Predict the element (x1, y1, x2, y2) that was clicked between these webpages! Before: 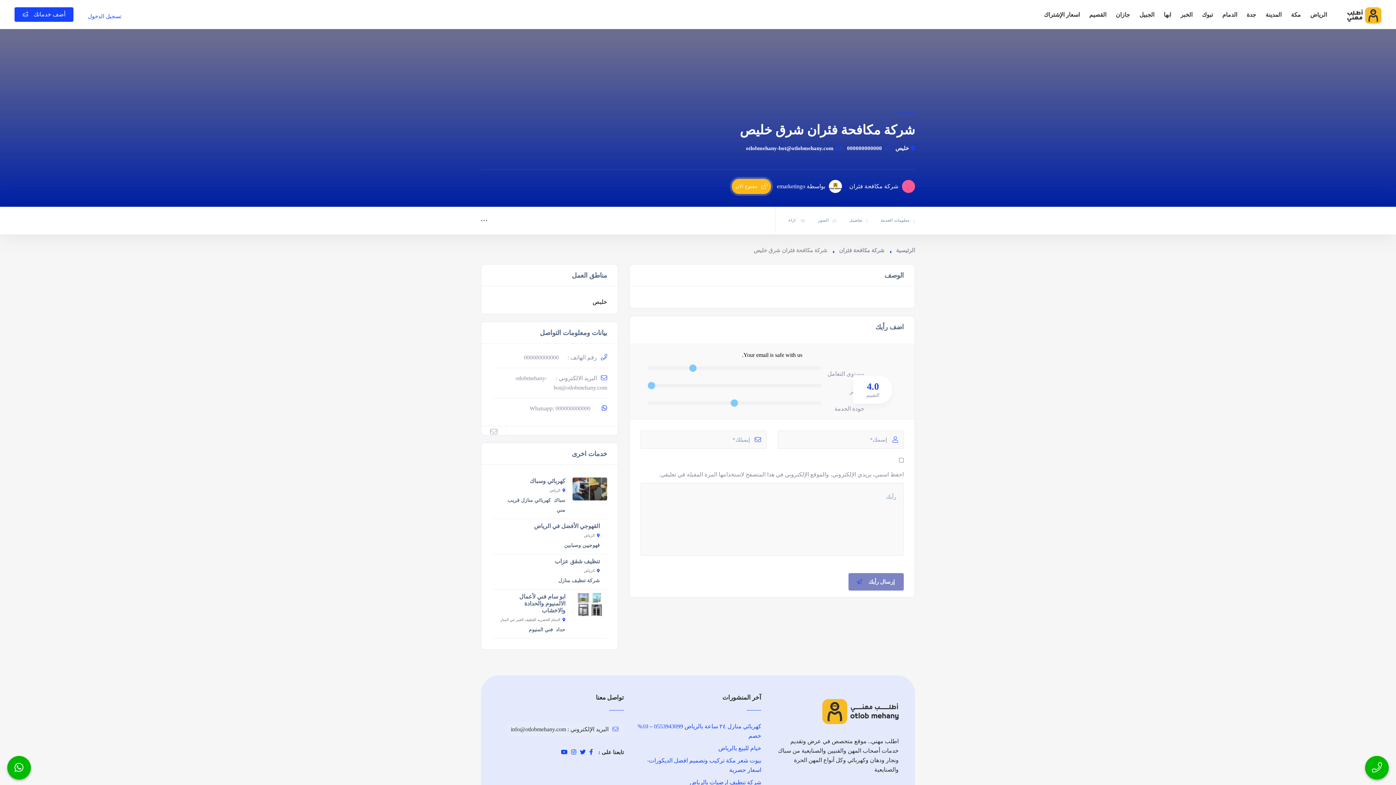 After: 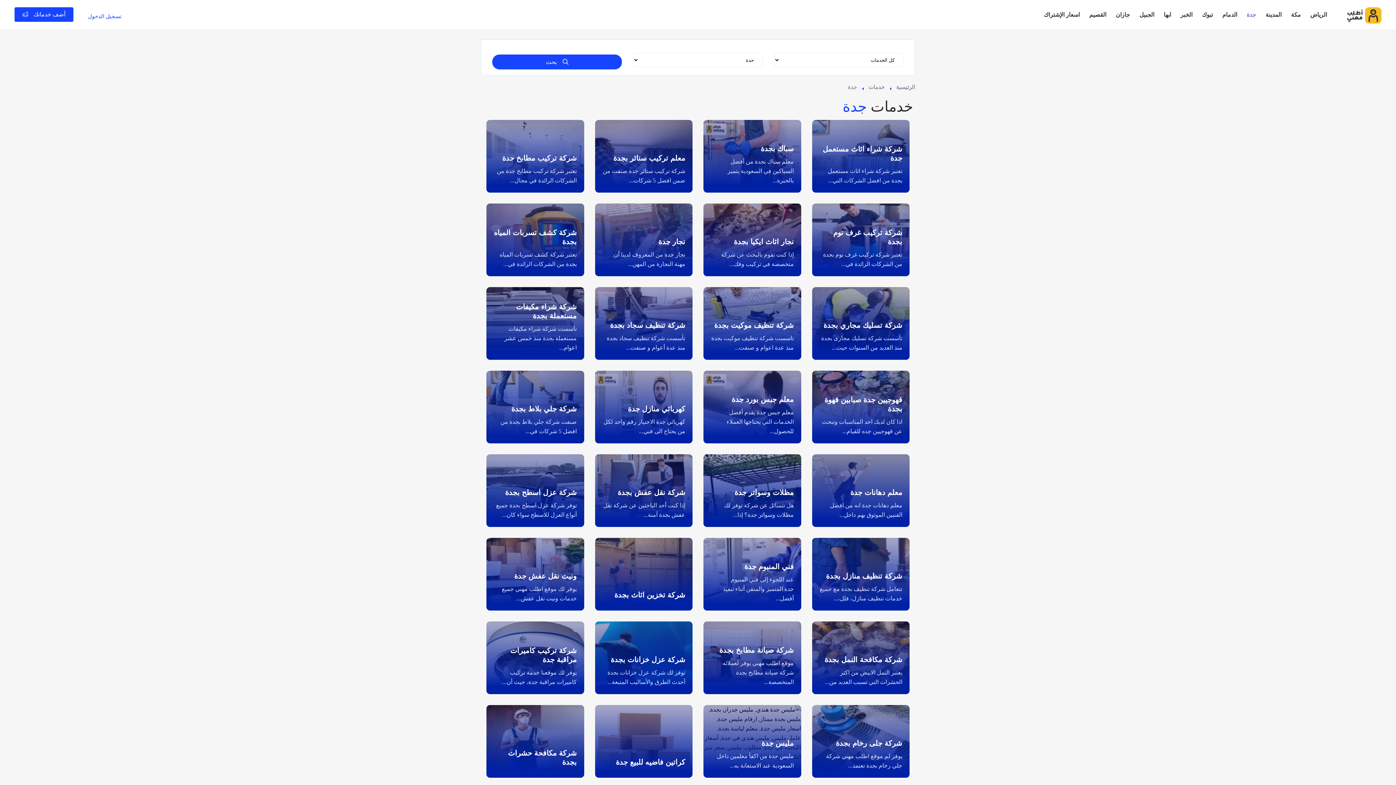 Action: bbox: (1243, 6, 1260, 22) label: جدة